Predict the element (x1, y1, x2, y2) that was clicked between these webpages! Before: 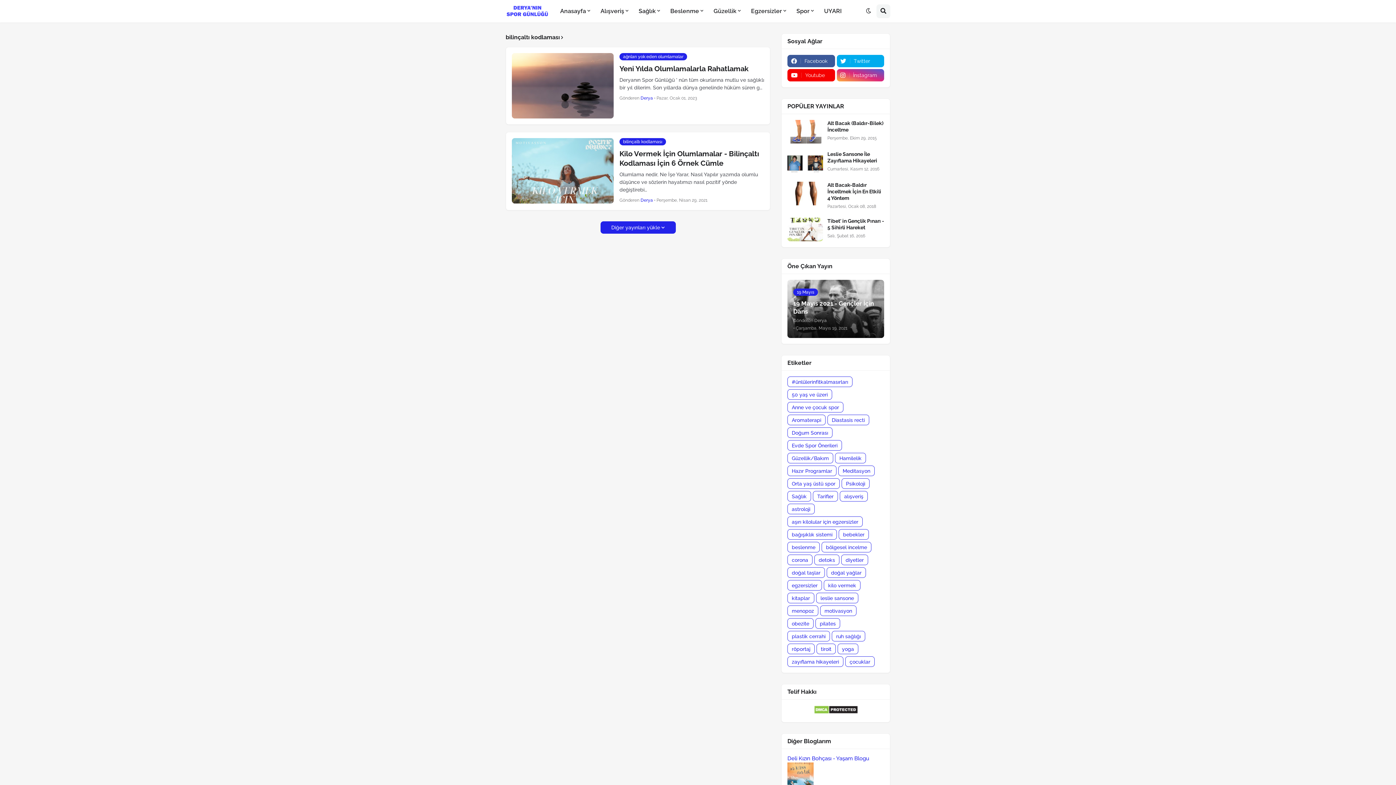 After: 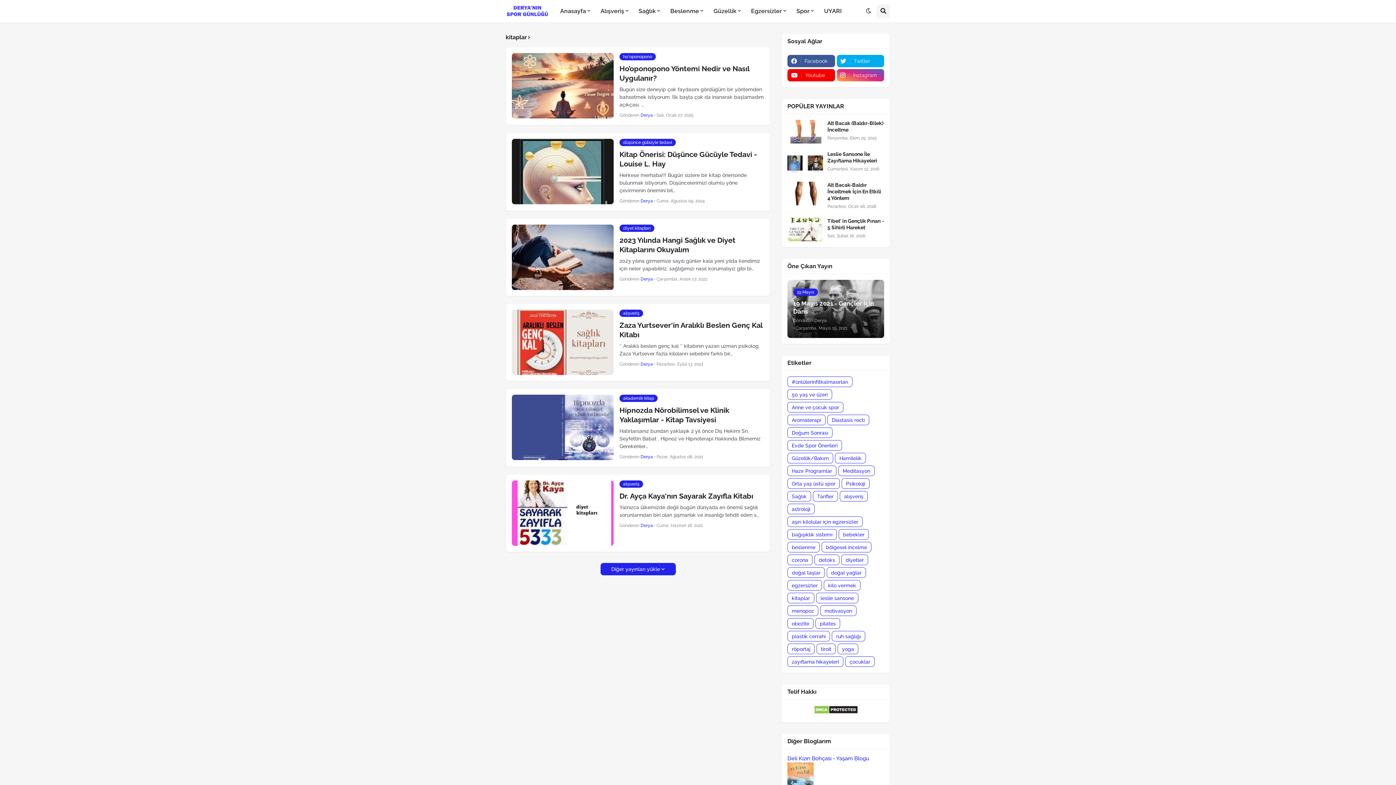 Action: label: kitaplar bbox: (787, 593, 814, 603)